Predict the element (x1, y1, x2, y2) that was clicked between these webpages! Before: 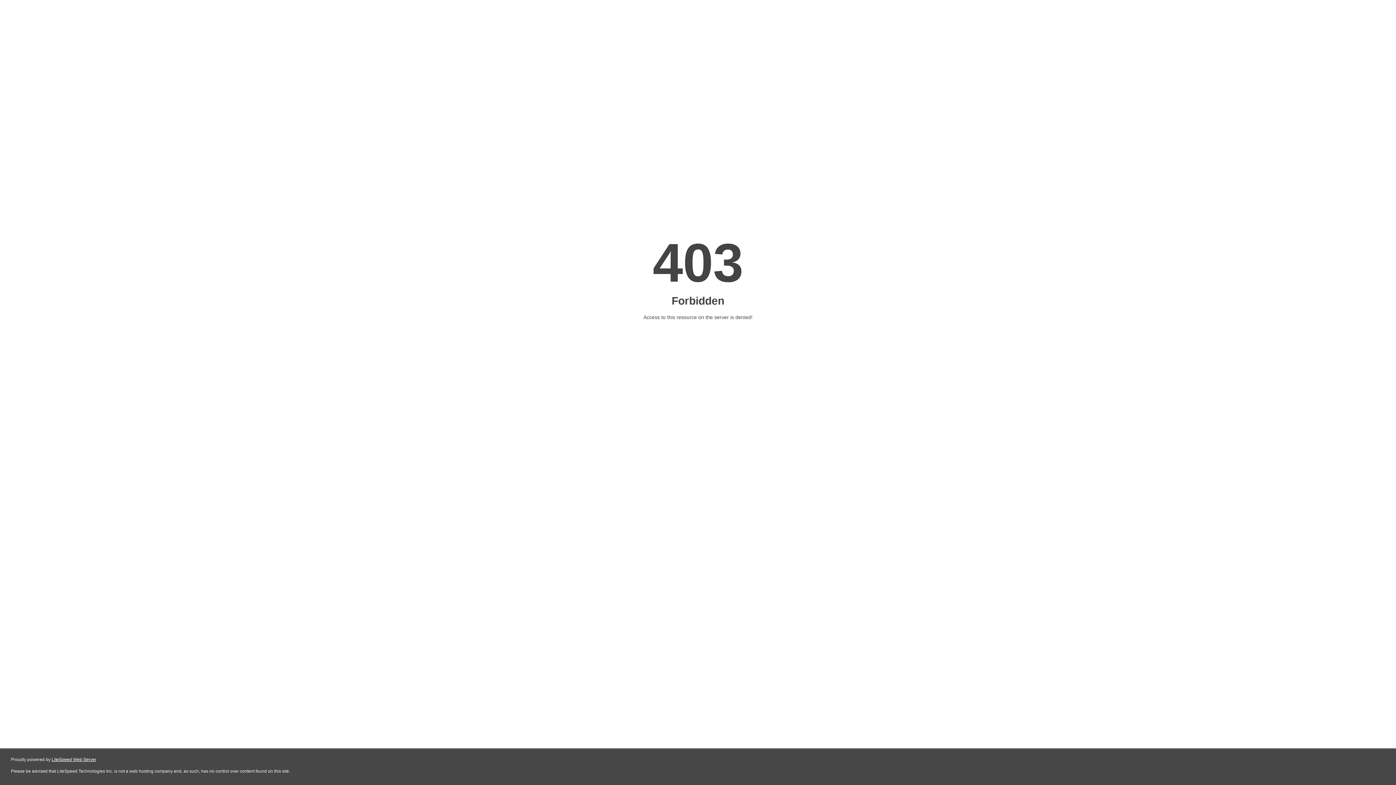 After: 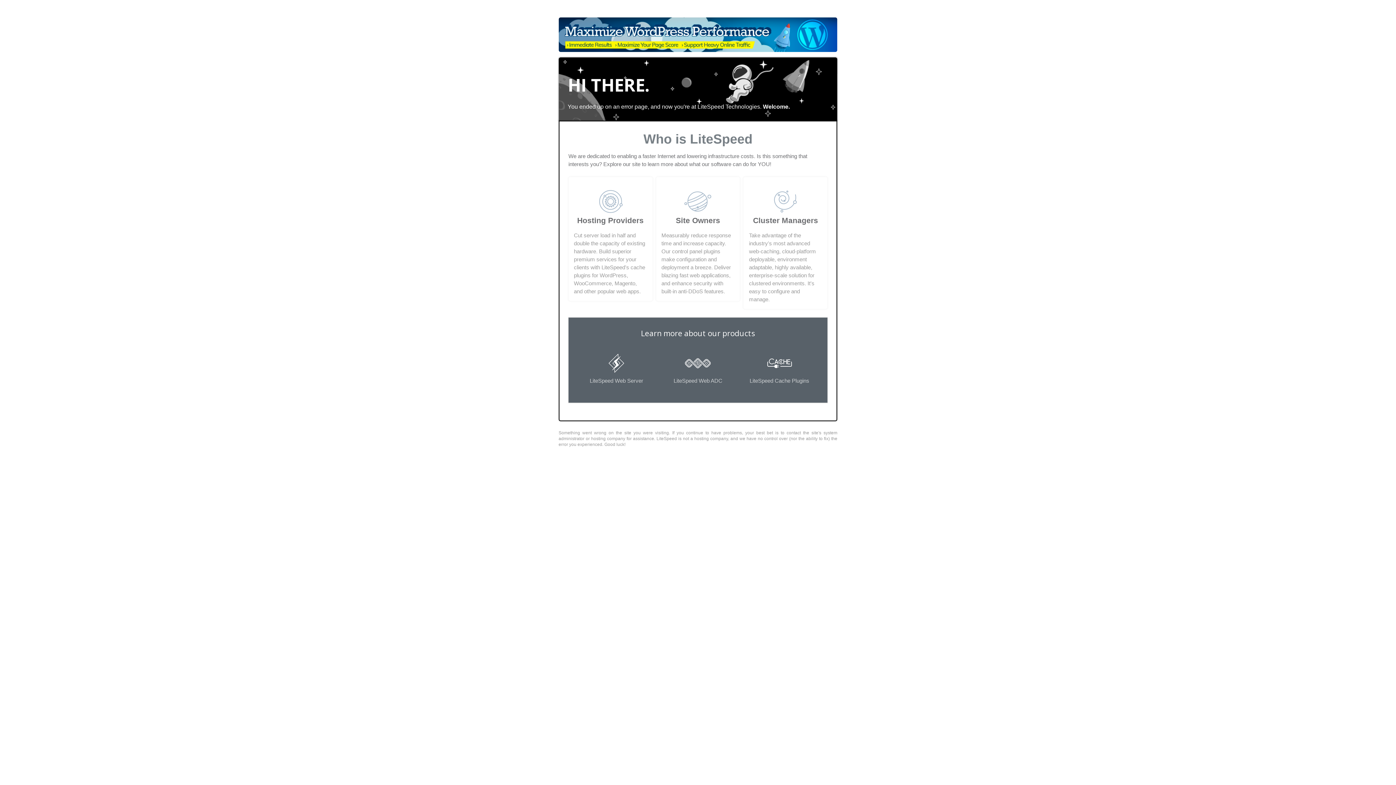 Action: label: LiteSpeed Web Server bbox: (51, 757, 96, 762)